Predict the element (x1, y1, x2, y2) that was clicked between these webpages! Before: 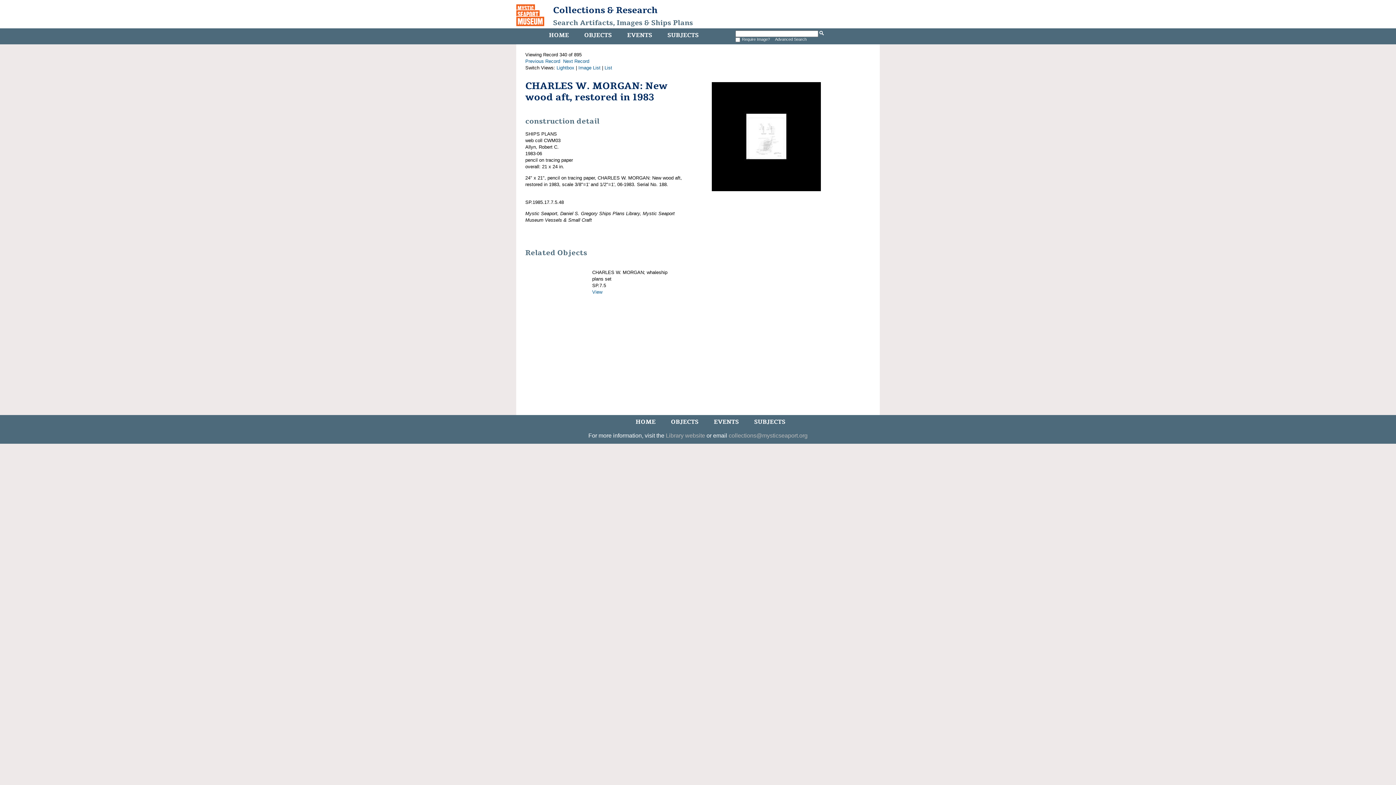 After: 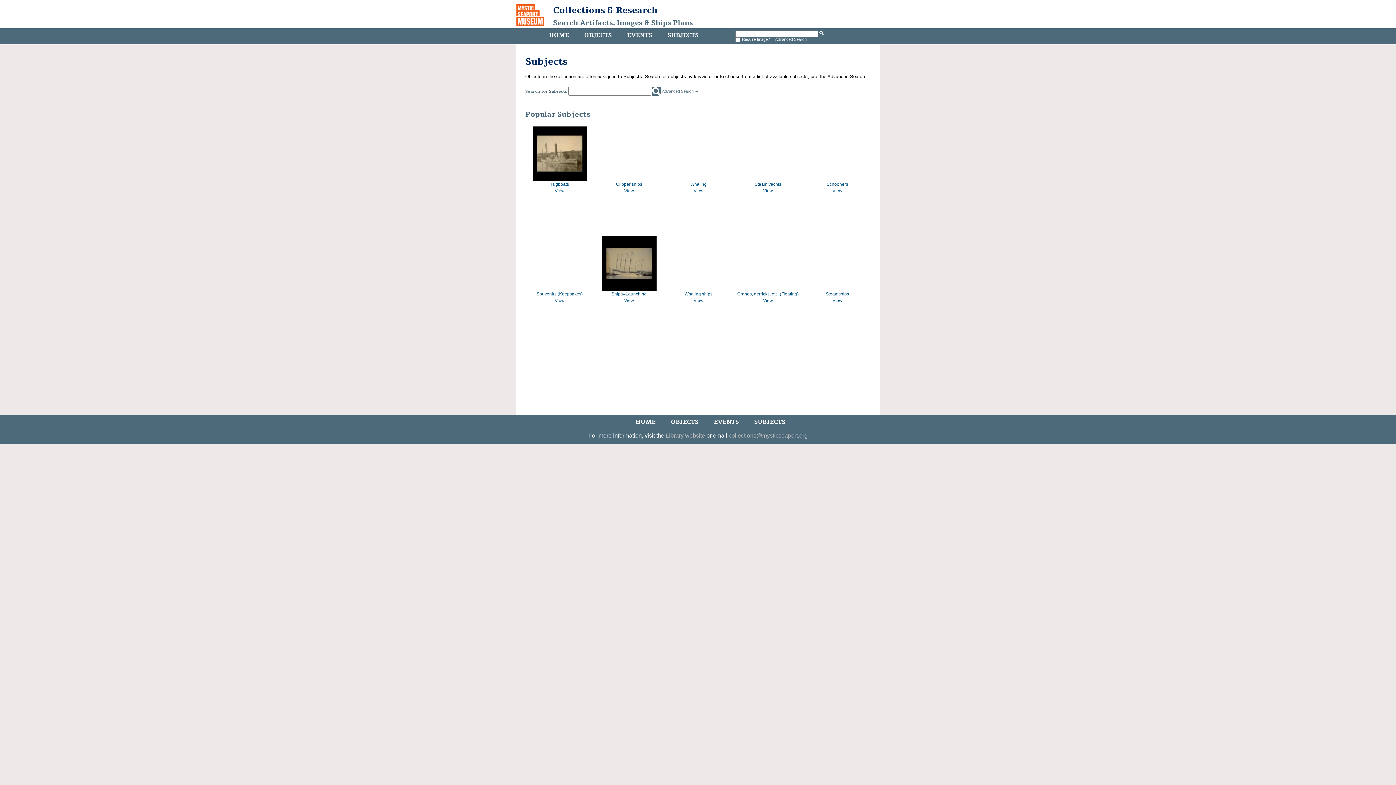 Action: bbox: (665, 29, 700, 41) label: SUBJECTS